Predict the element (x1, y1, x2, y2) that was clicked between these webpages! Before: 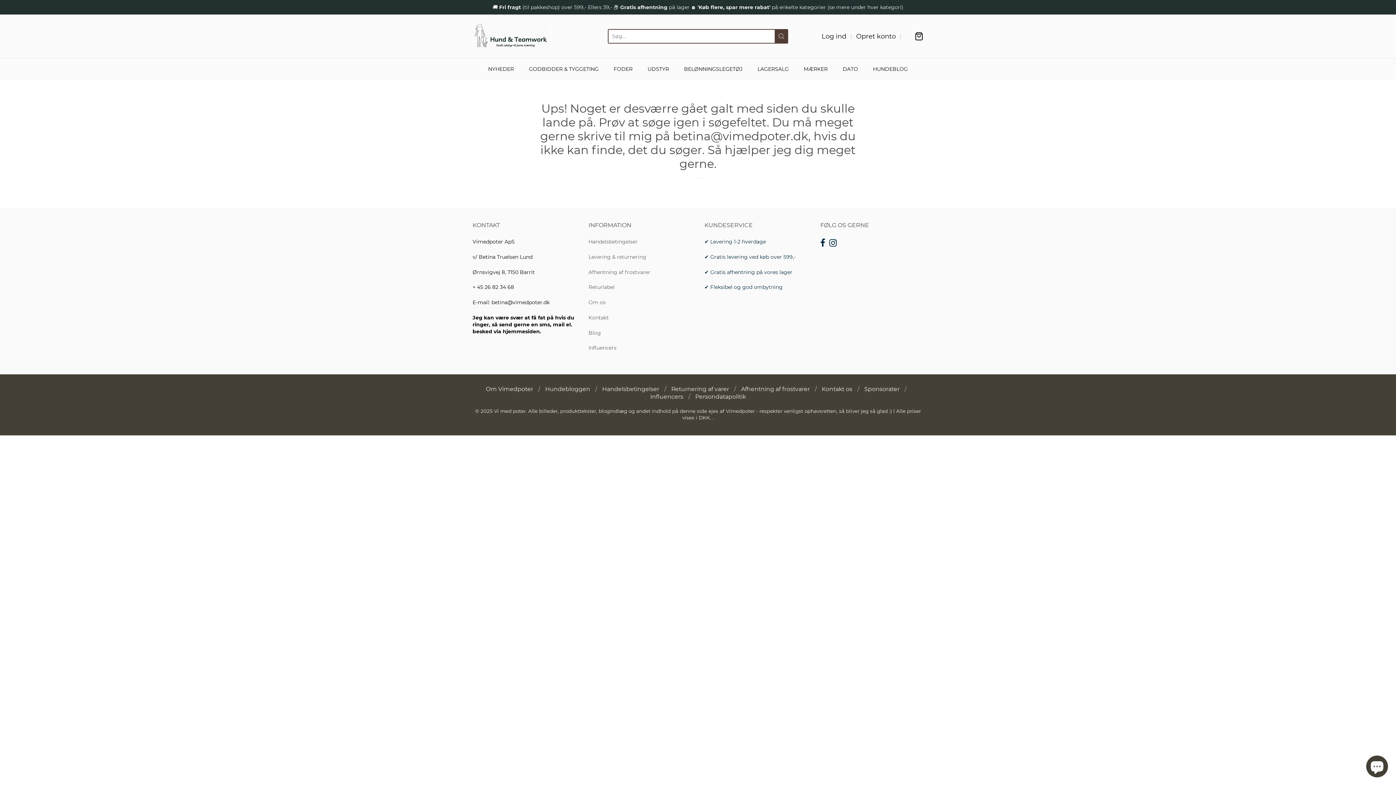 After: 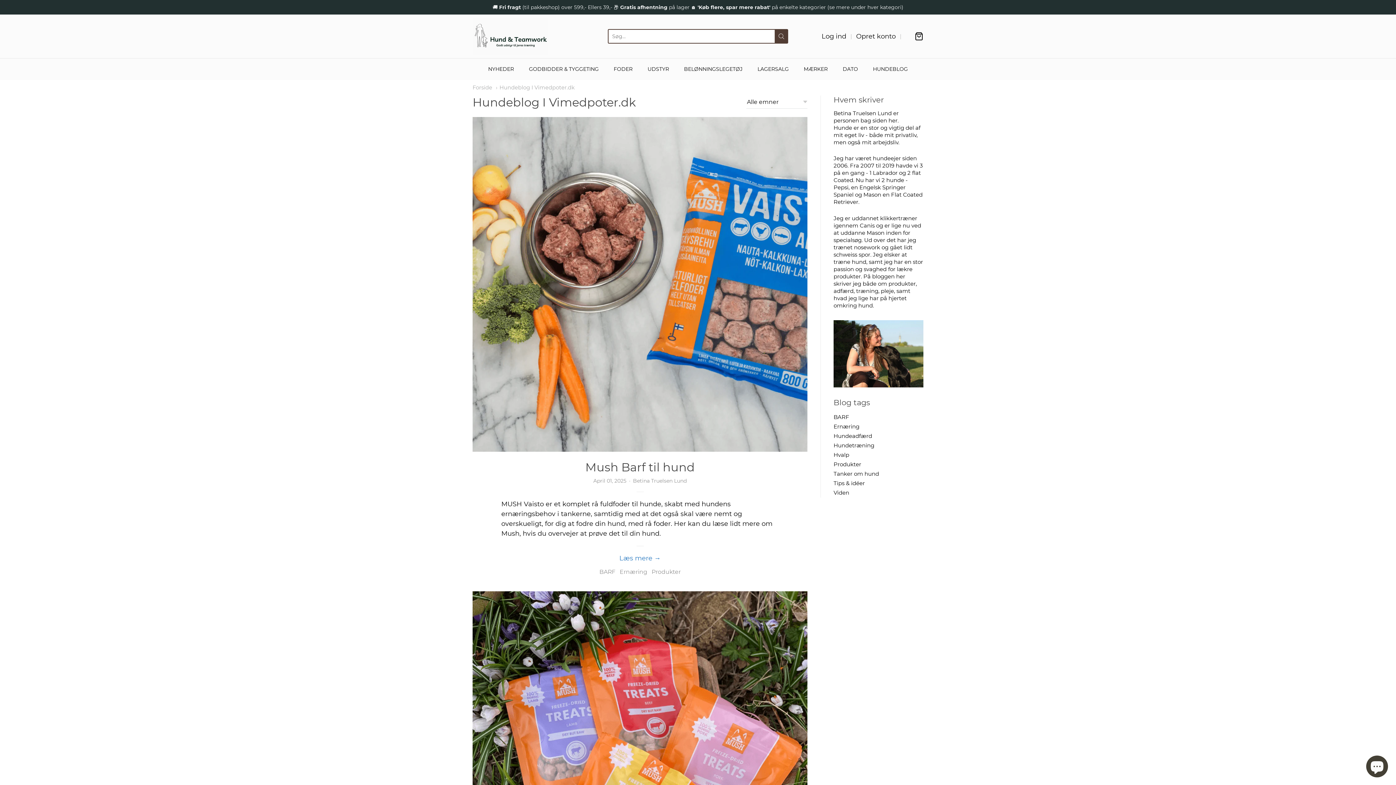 Action: label: Hundebloggen bbox: (545, 385, 590, 392)